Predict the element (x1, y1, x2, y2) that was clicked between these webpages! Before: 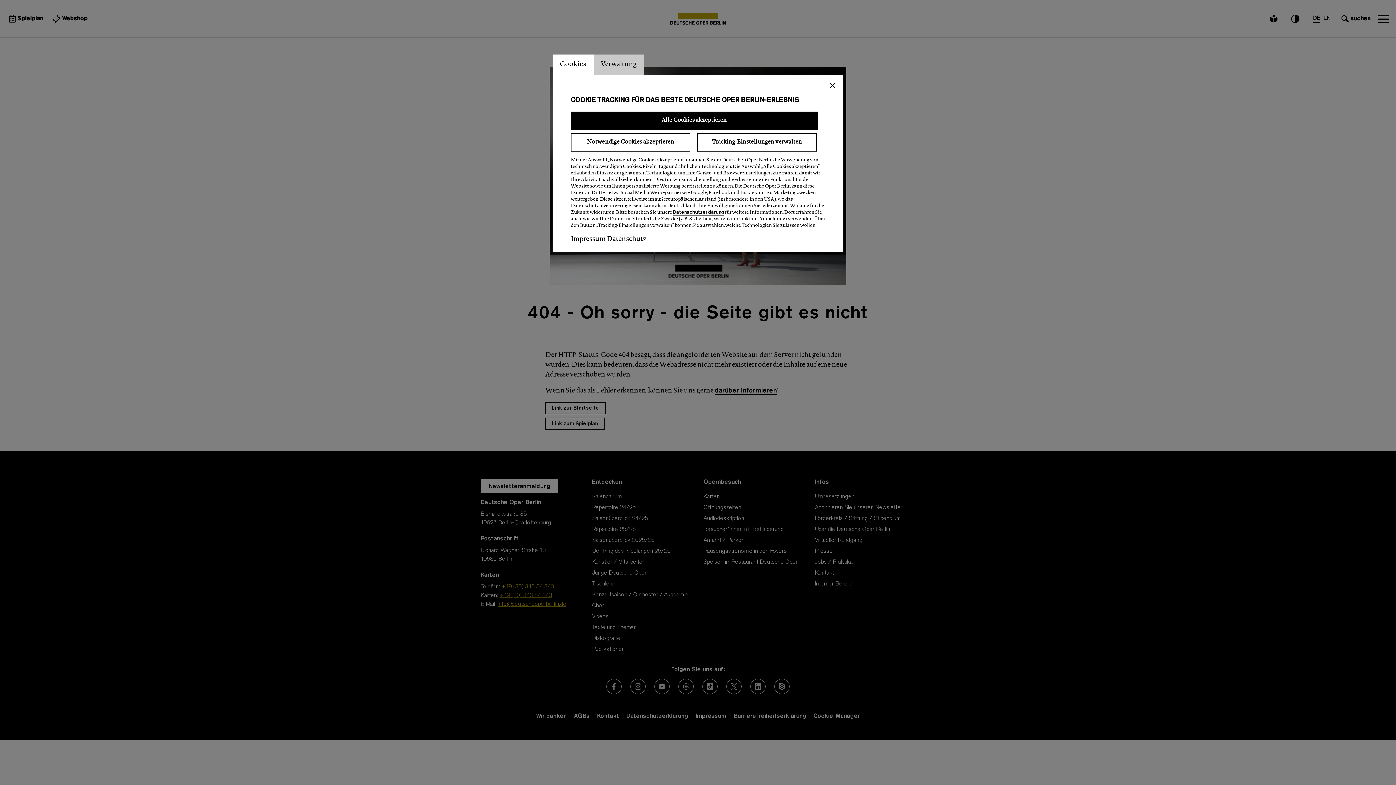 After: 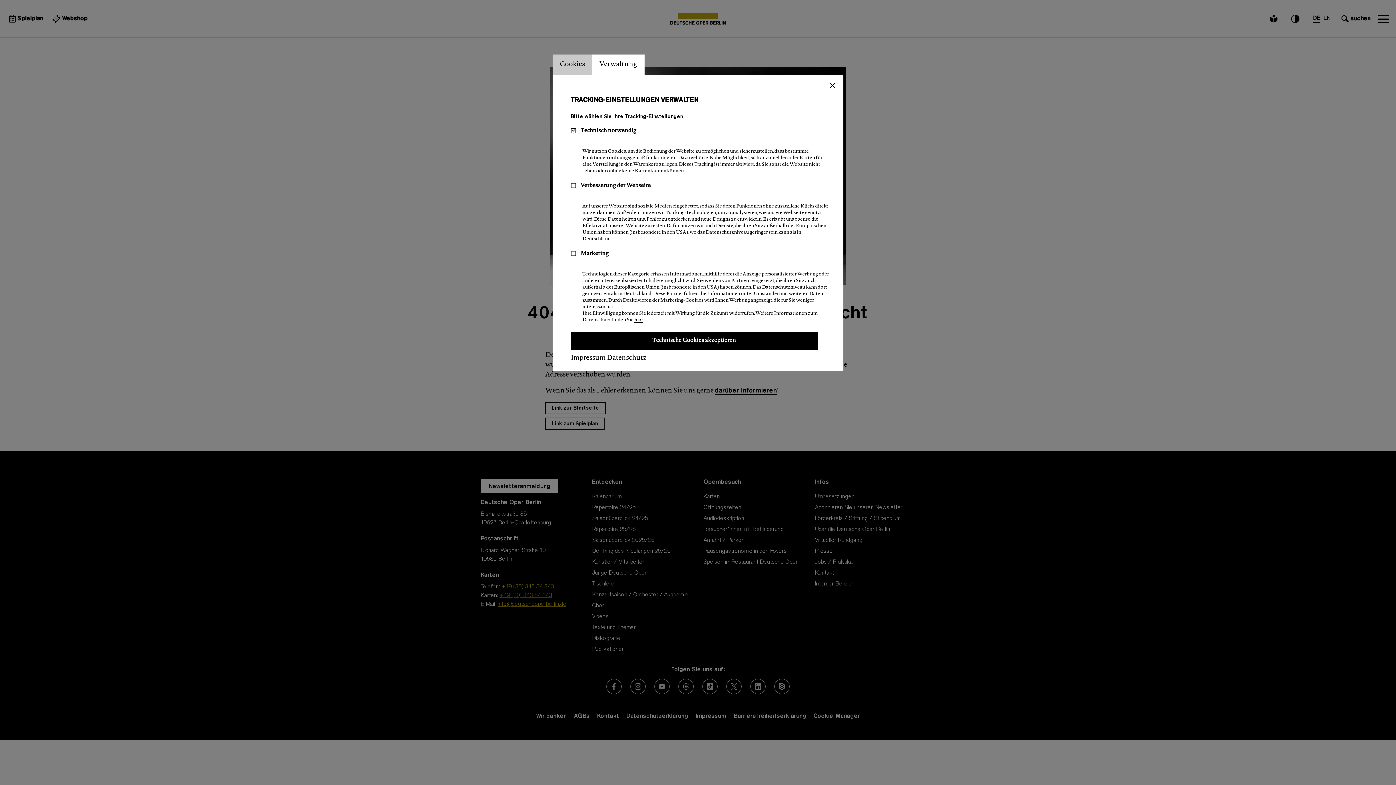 Action: label: Tracking-Einstellungen verwalten bbox: (697, 133, 816, 151)